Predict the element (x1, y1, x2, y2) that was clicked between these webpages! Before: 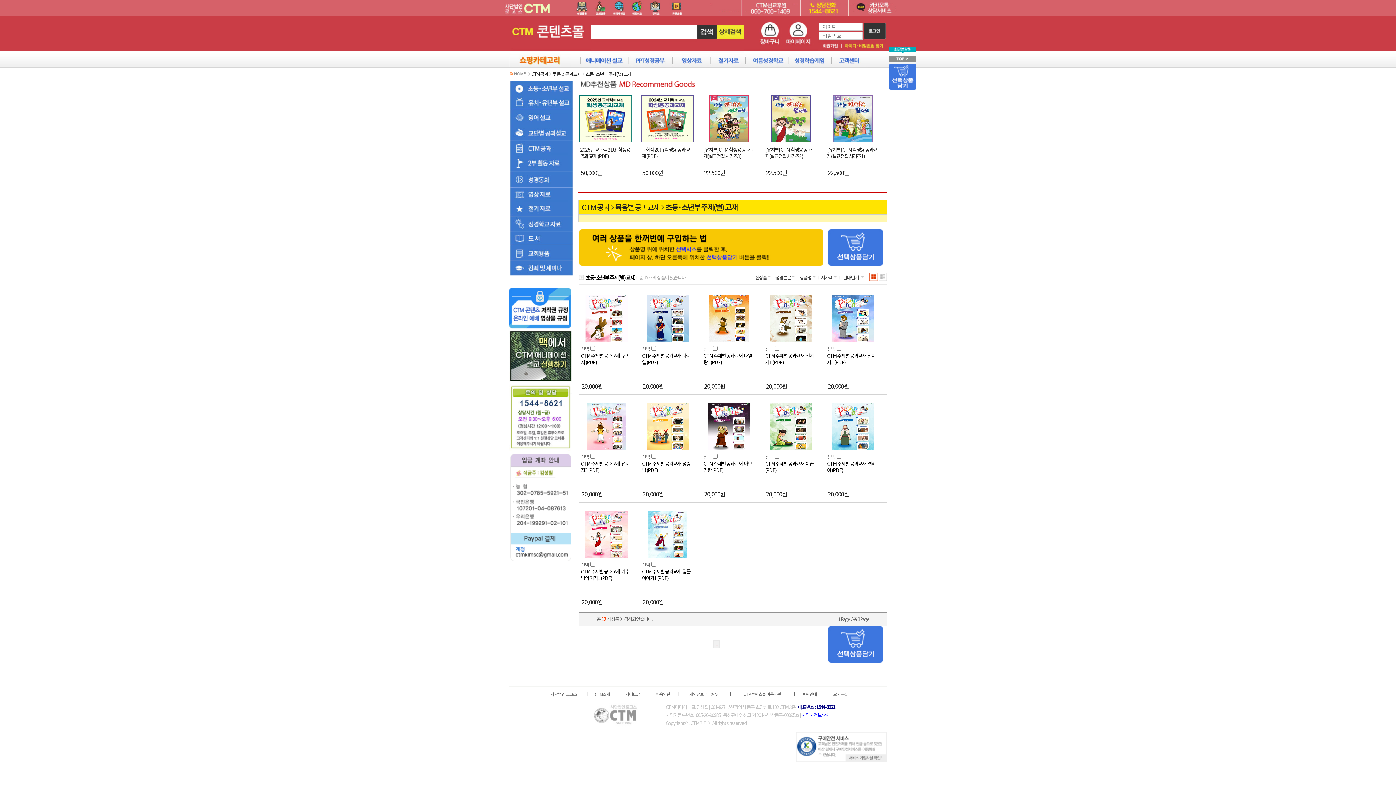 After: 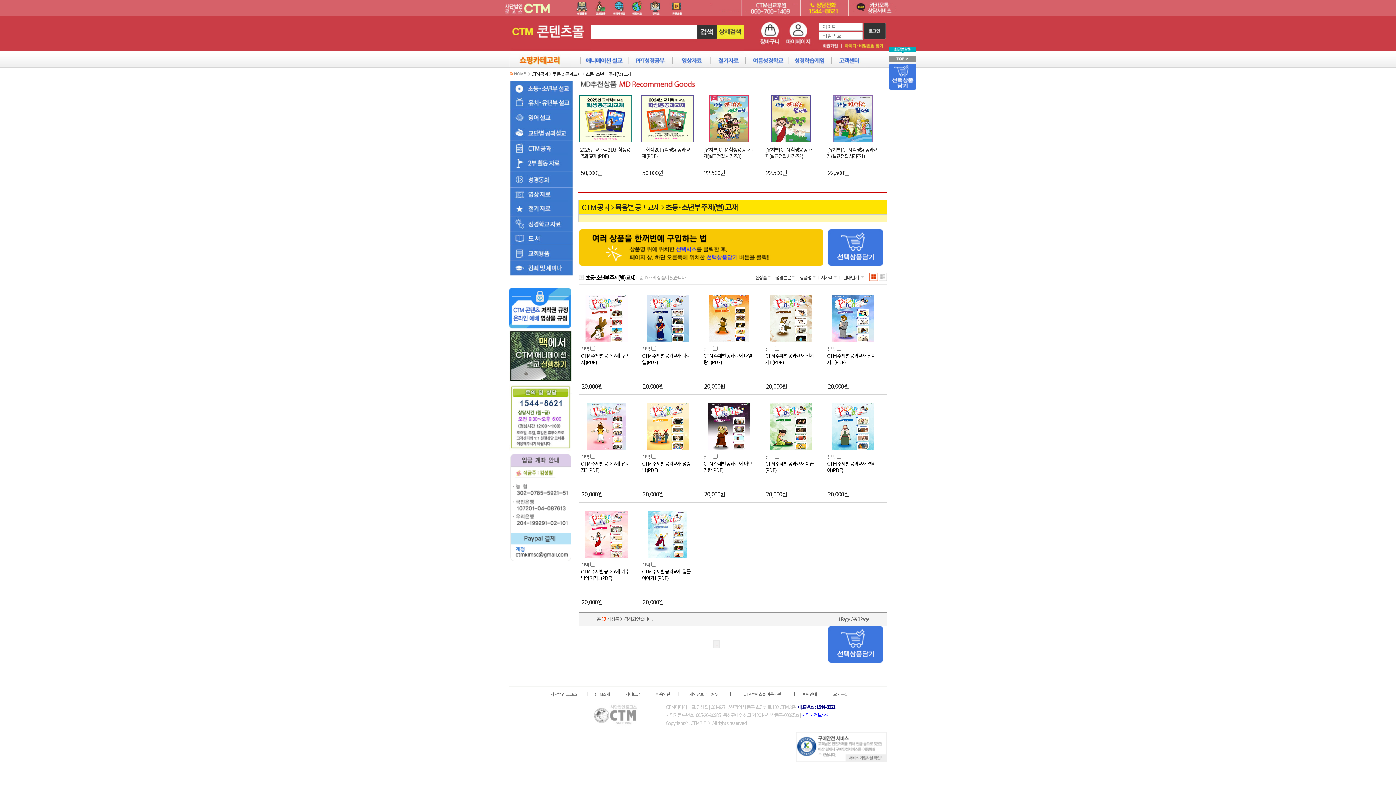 Action: bbox: (889, 84, 916, 91)